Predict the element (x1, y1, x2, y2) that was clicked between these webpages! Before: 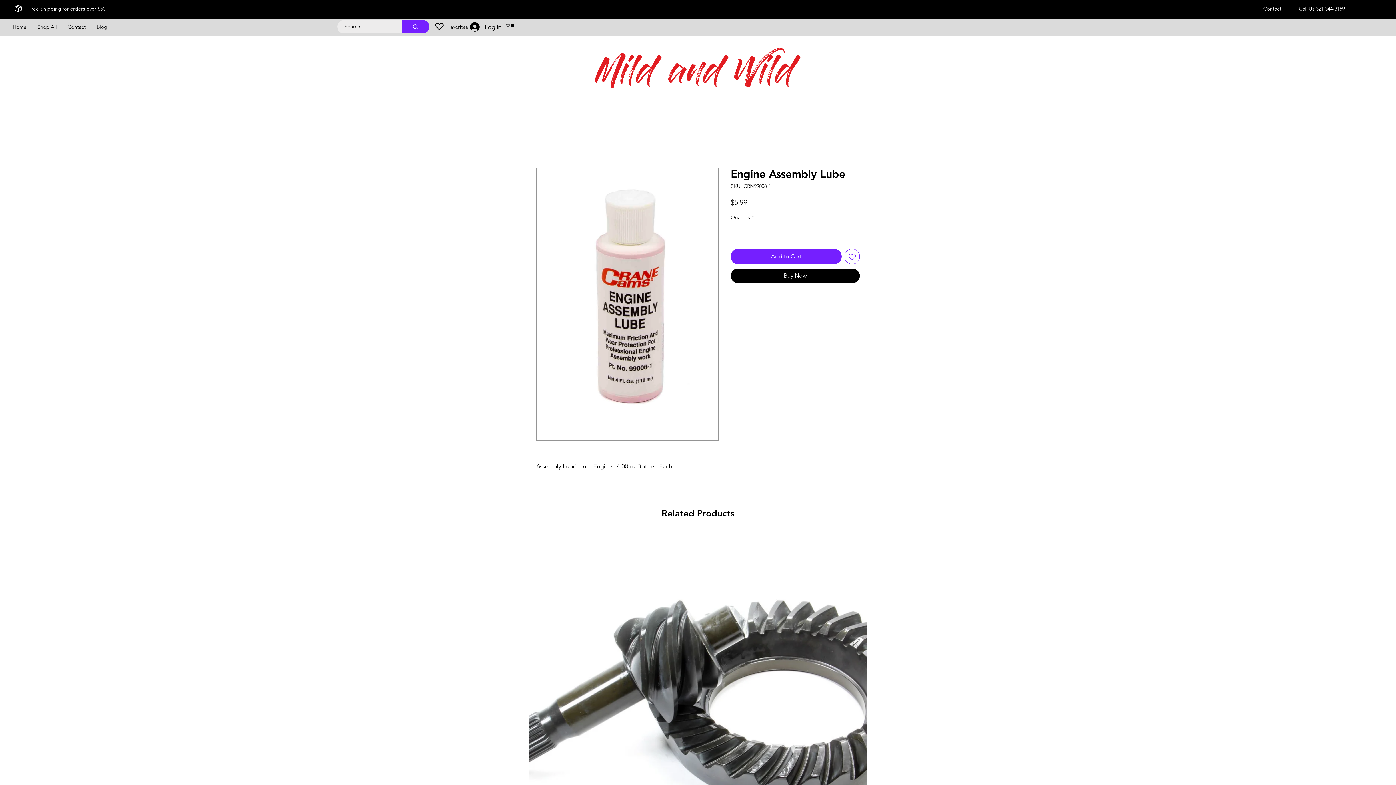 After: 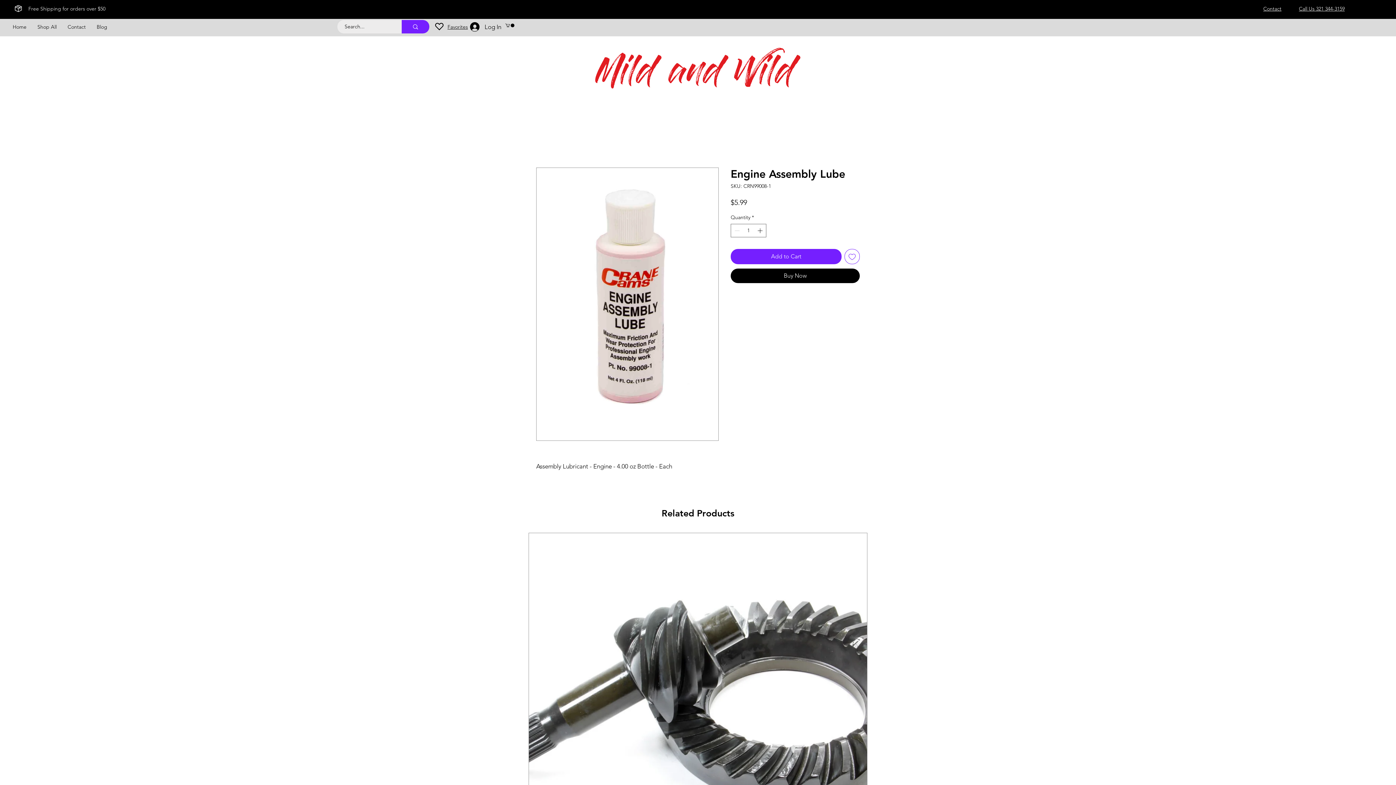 Action: bbox: (844, 249, 860, 264) label: Add to Wishlist